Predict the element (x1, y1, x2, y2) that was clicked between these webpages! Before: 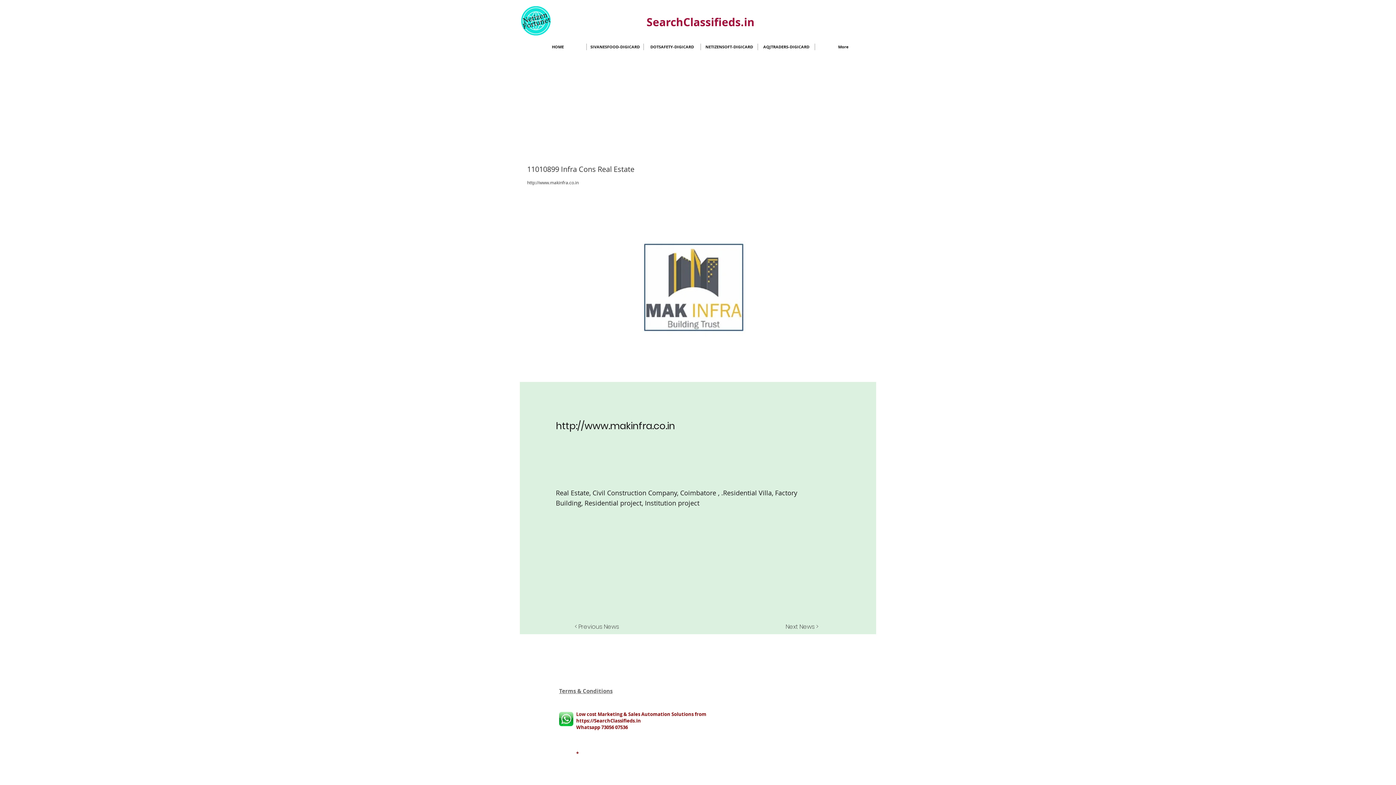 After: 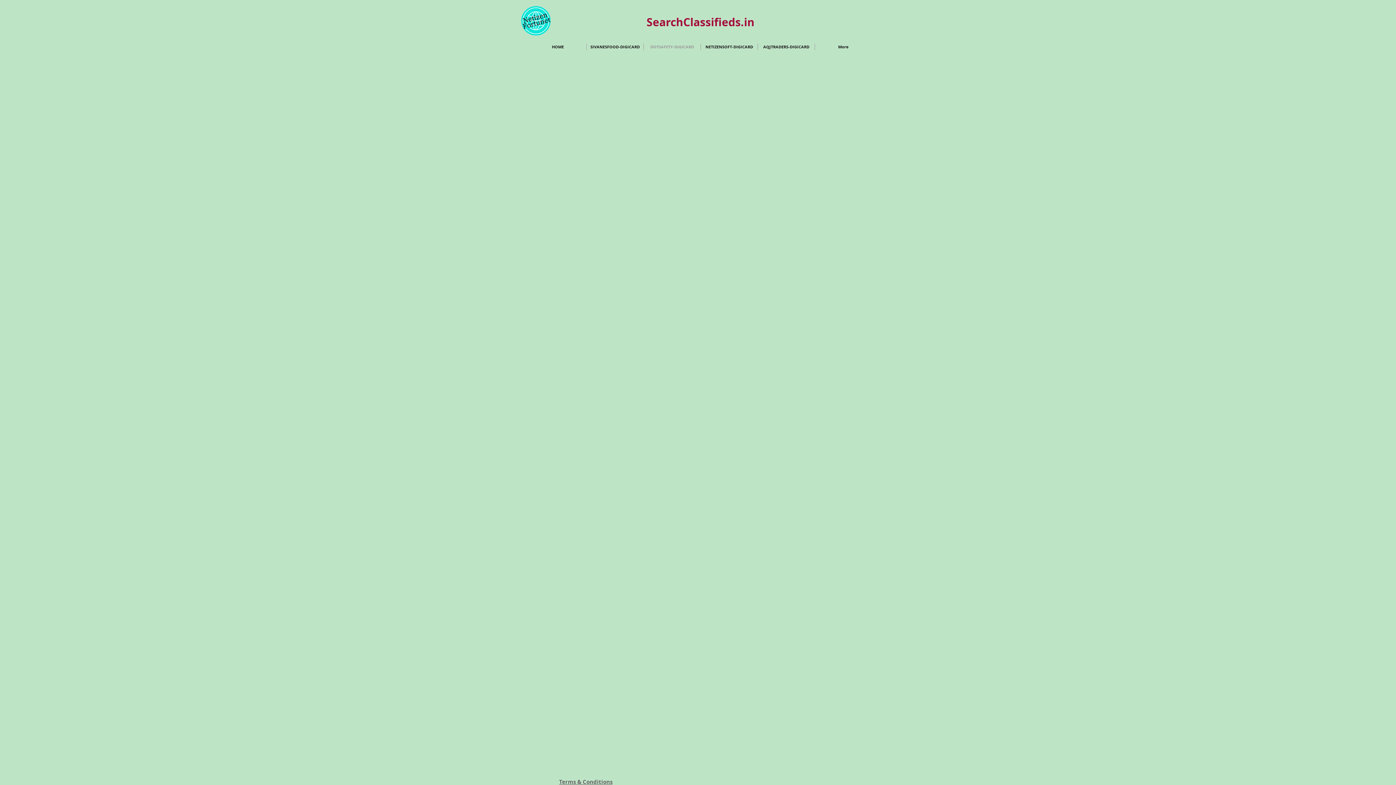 Action: bbox: (644, 43, 700, 50) label: DOTSAFETY-DIGICARD